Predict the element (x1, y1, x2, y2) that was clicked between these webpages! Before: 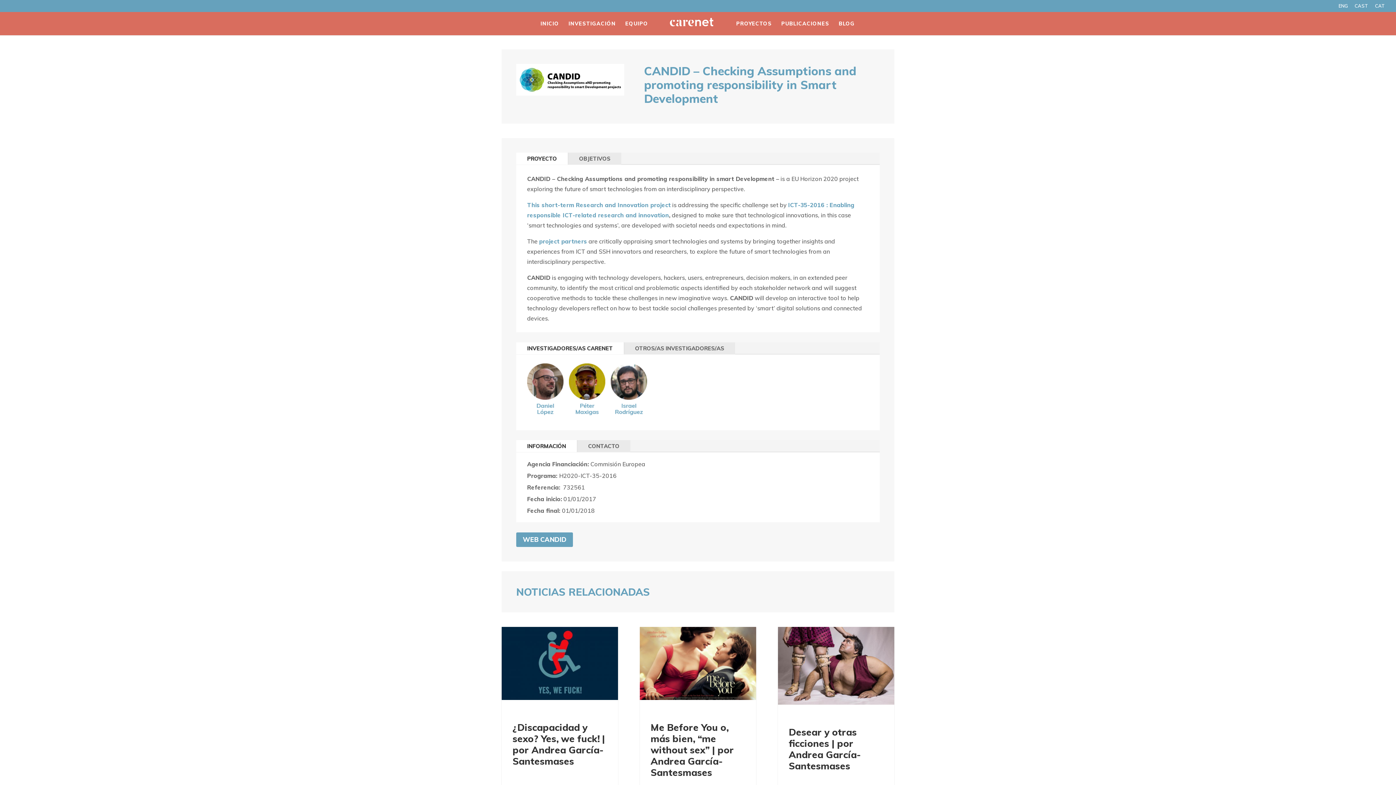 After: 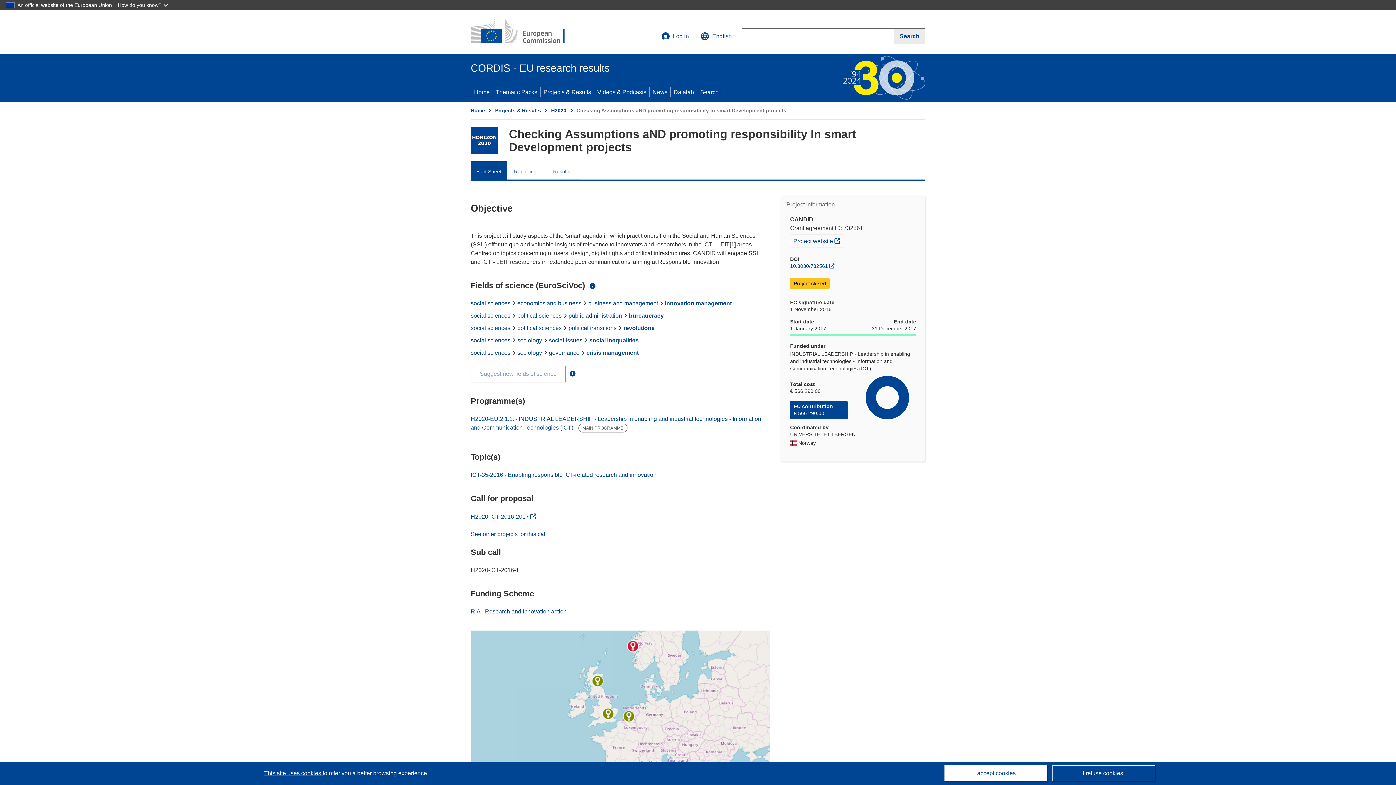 Action: bbox: (527, 201, 670, 208) label: This short-term Research and Innovation project